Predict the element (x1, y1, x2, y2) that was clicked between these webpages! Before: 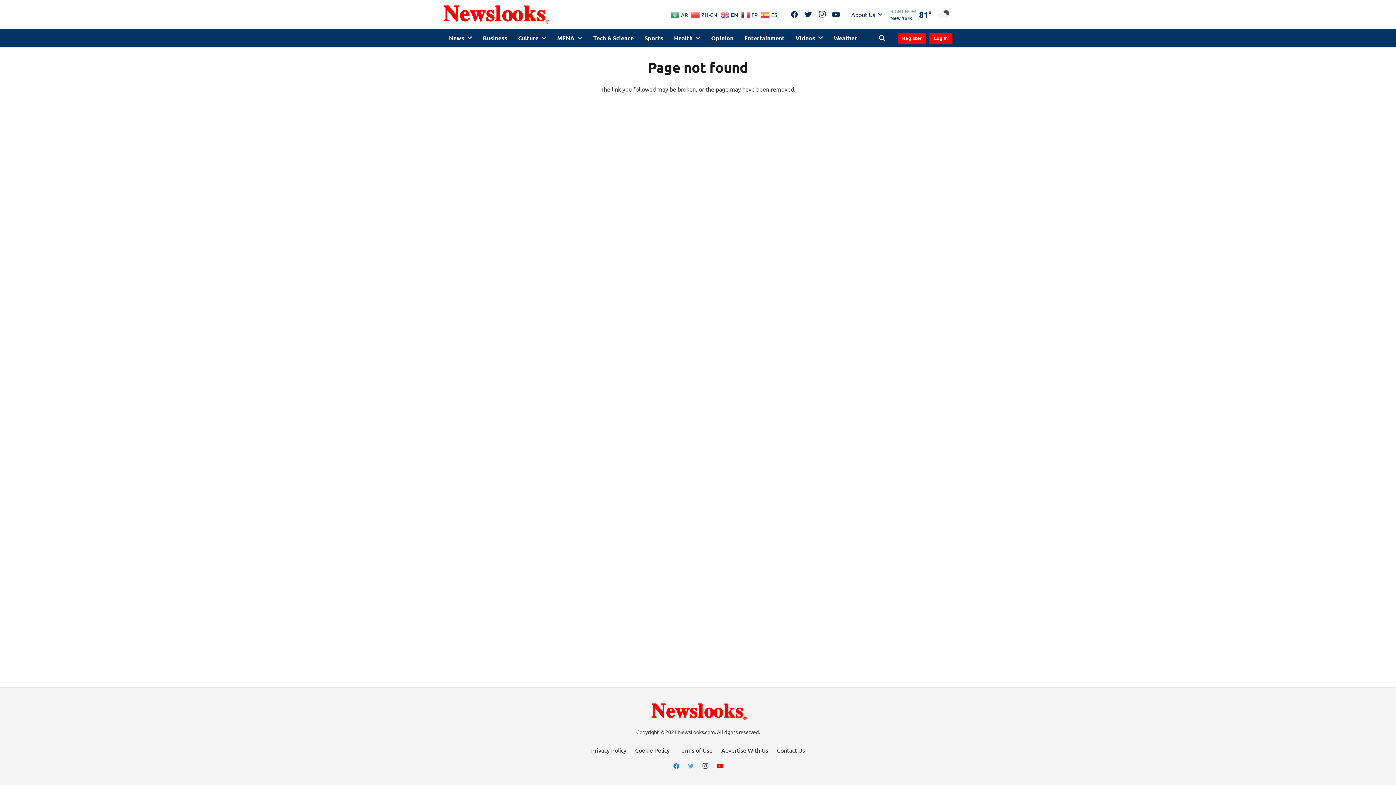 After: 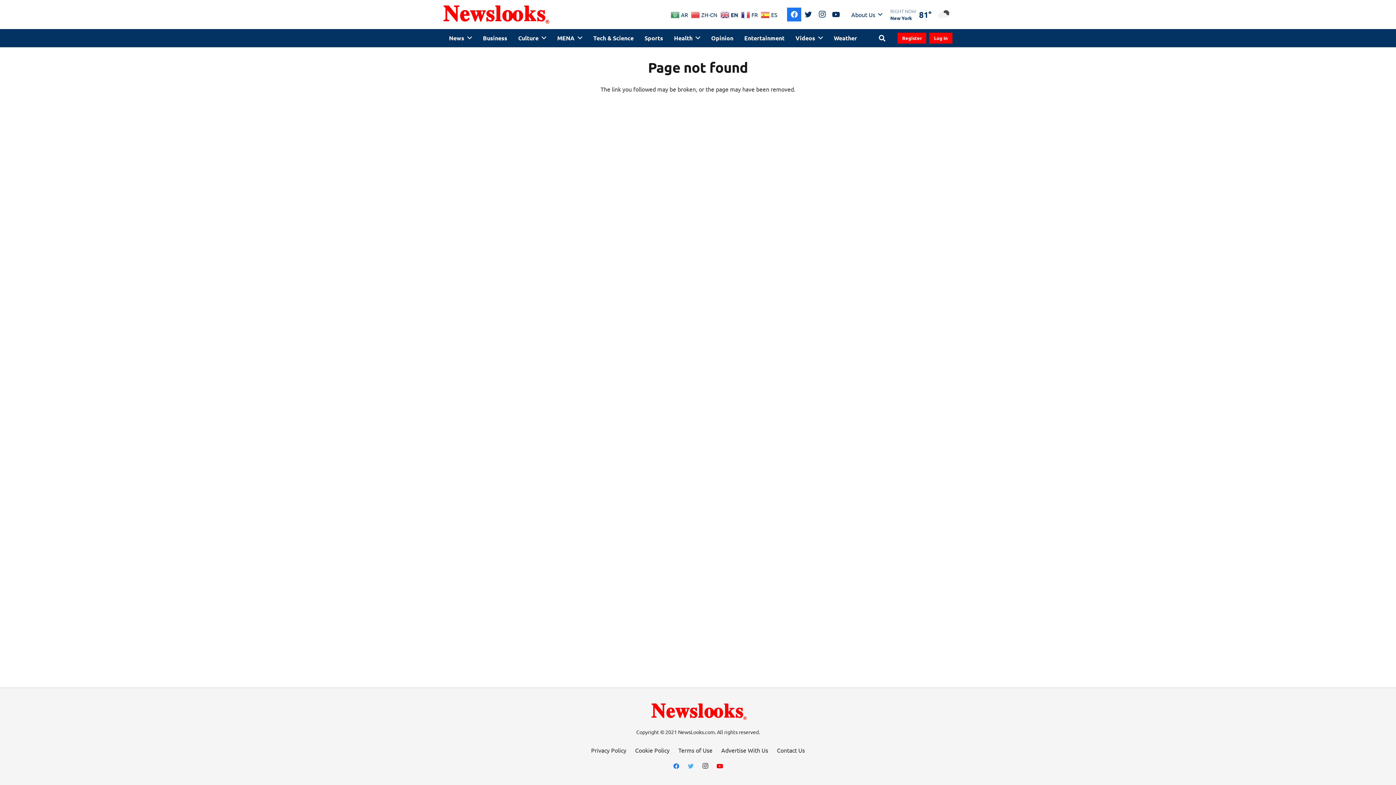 Action: label: Facebook bbox: (787, 7, 801, 21)